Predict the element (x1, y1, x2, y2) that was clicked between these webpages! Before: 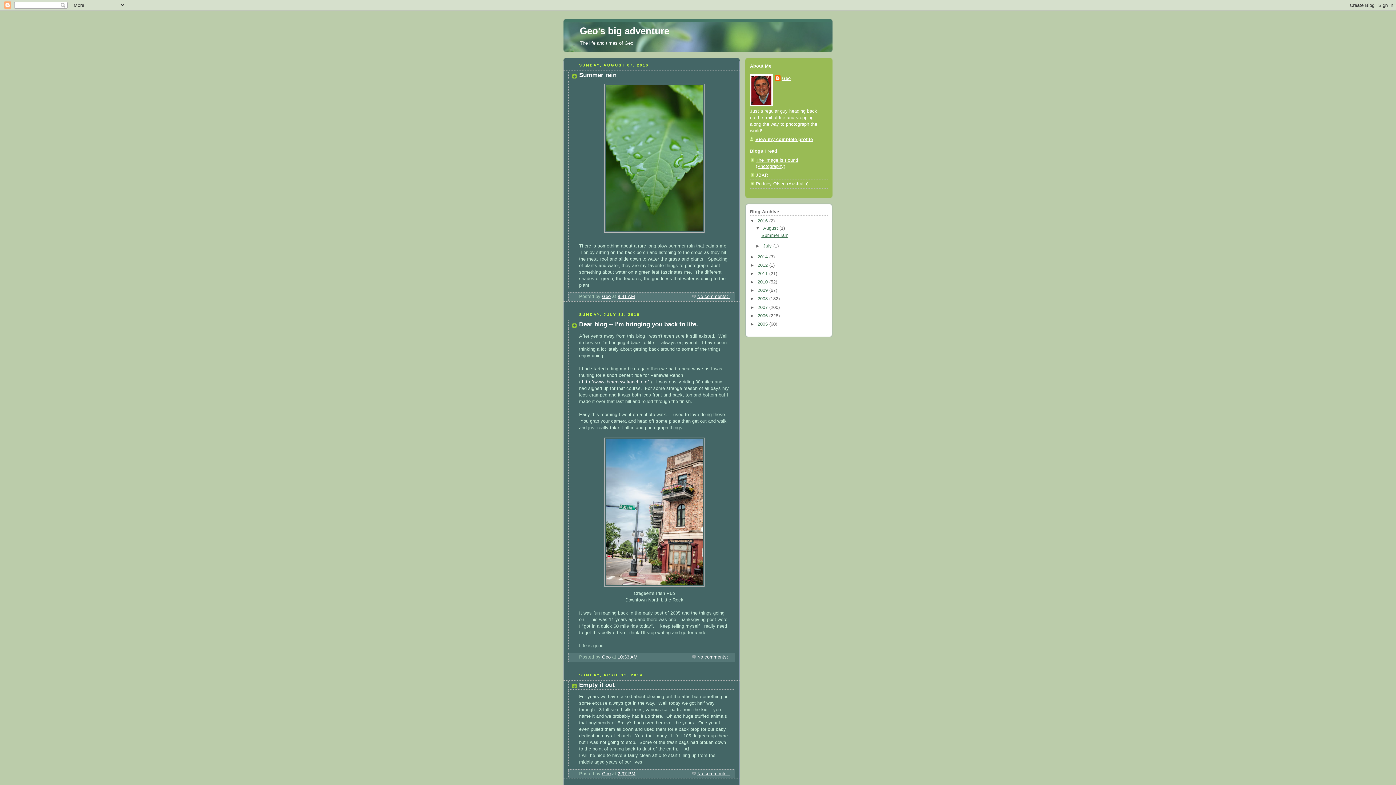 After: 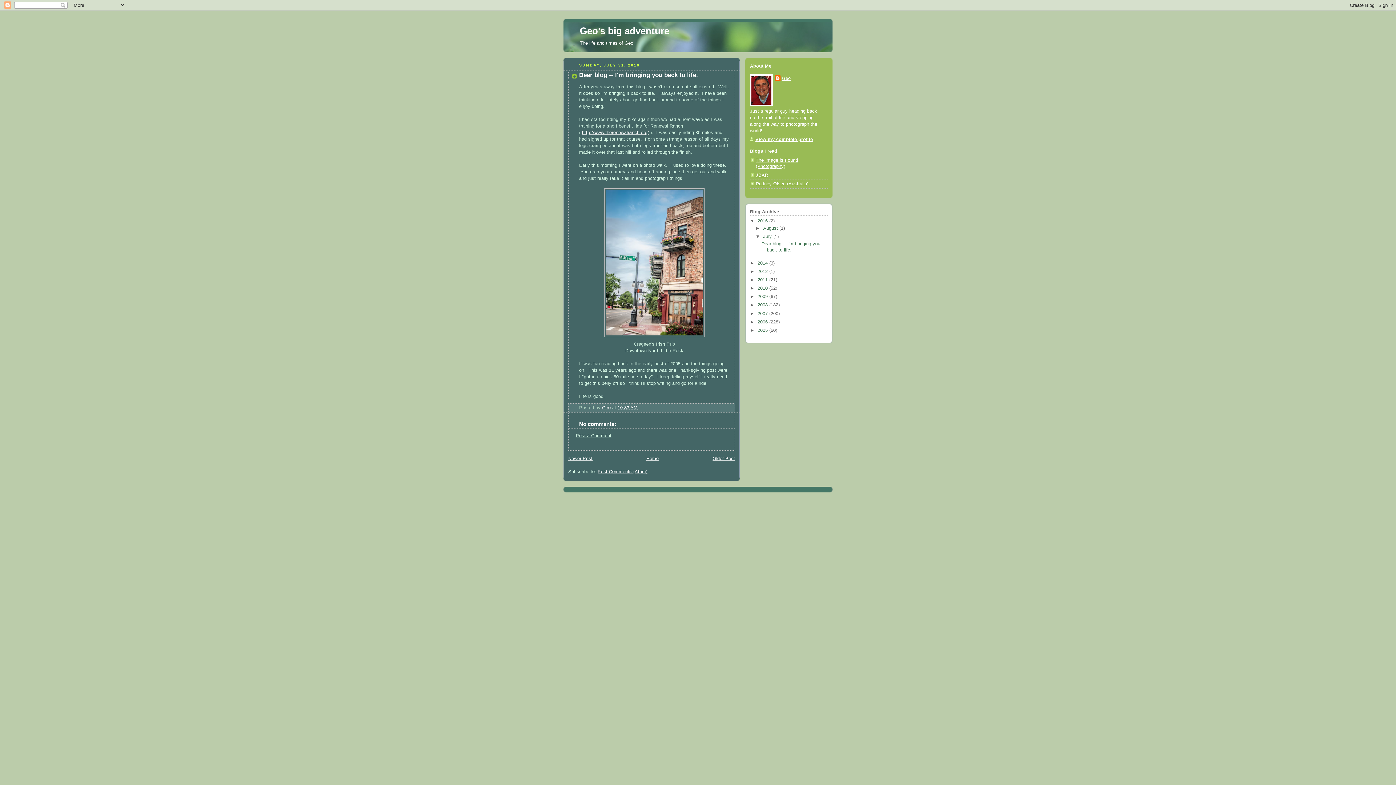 Action: label: 10:33 AM bbox: (617, 655, 637, 660)